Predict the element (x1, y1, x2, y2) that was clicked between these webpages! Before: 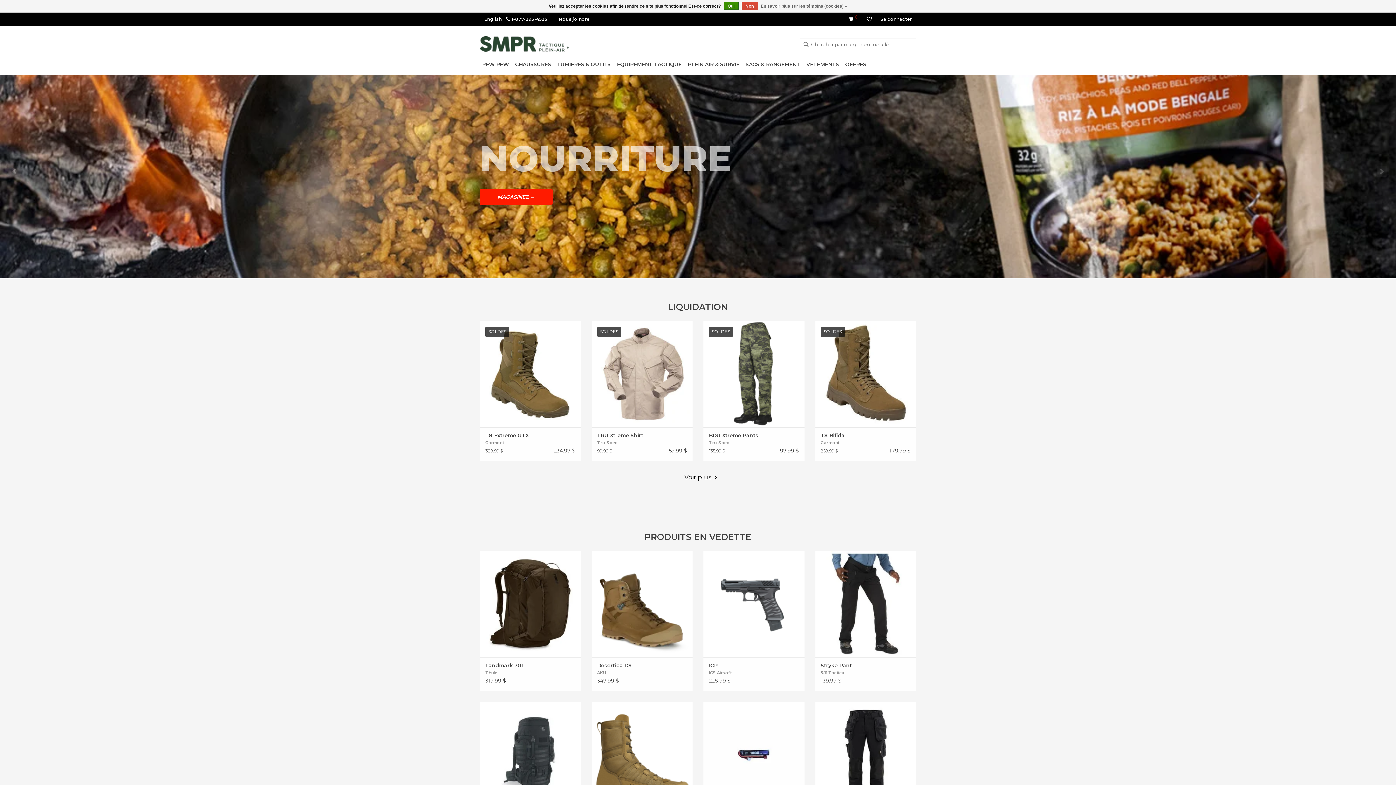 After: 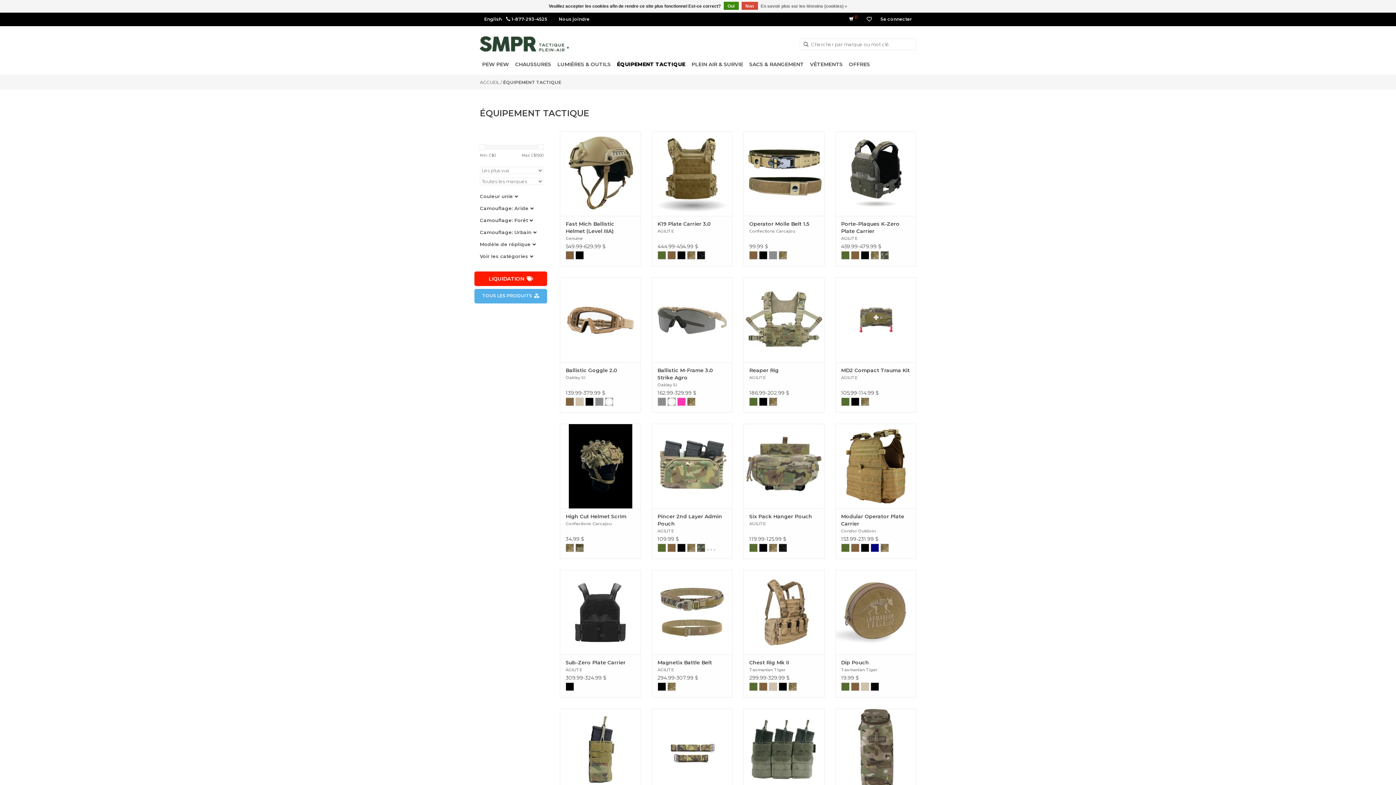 Action: bbox: (614, 58, 684, 70) label: ÉQUIPEMENT TACTIQUE